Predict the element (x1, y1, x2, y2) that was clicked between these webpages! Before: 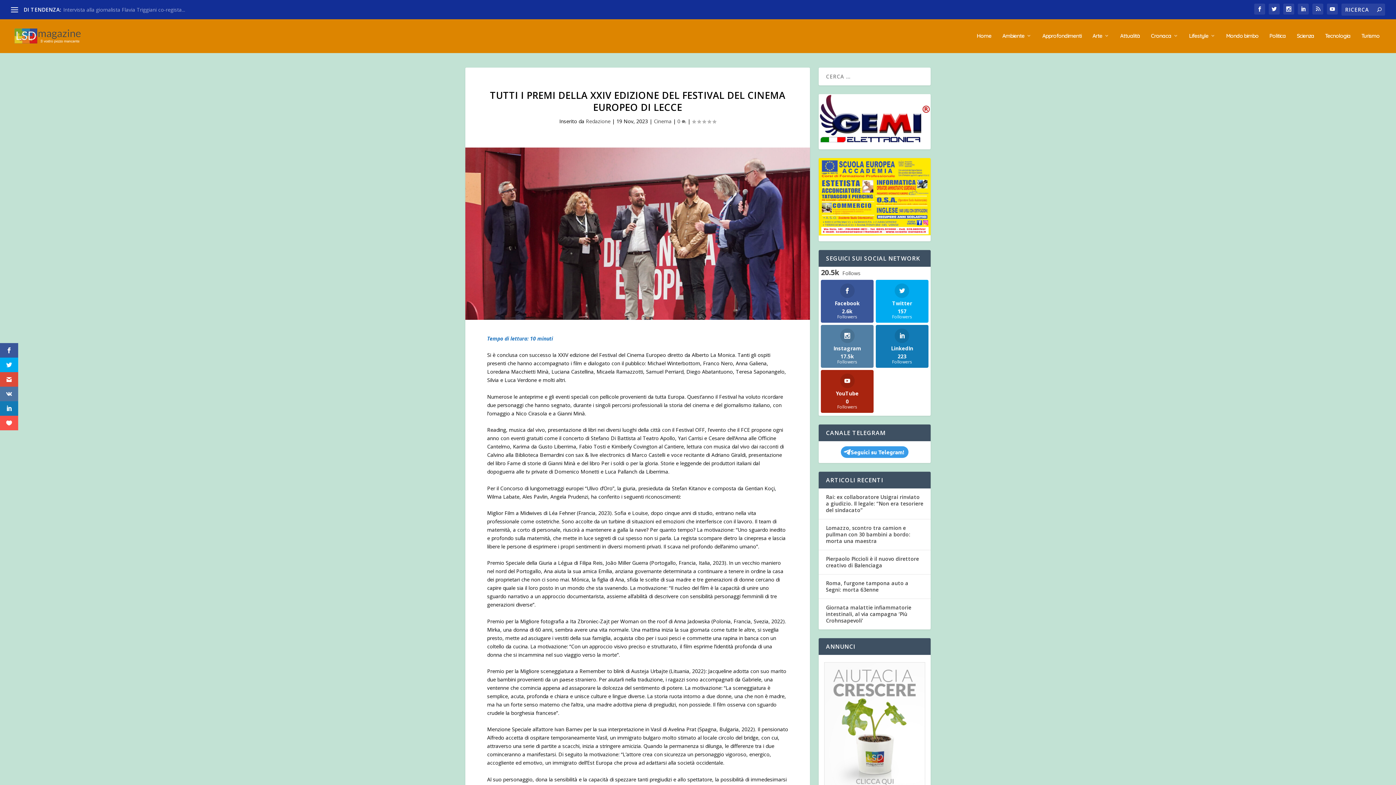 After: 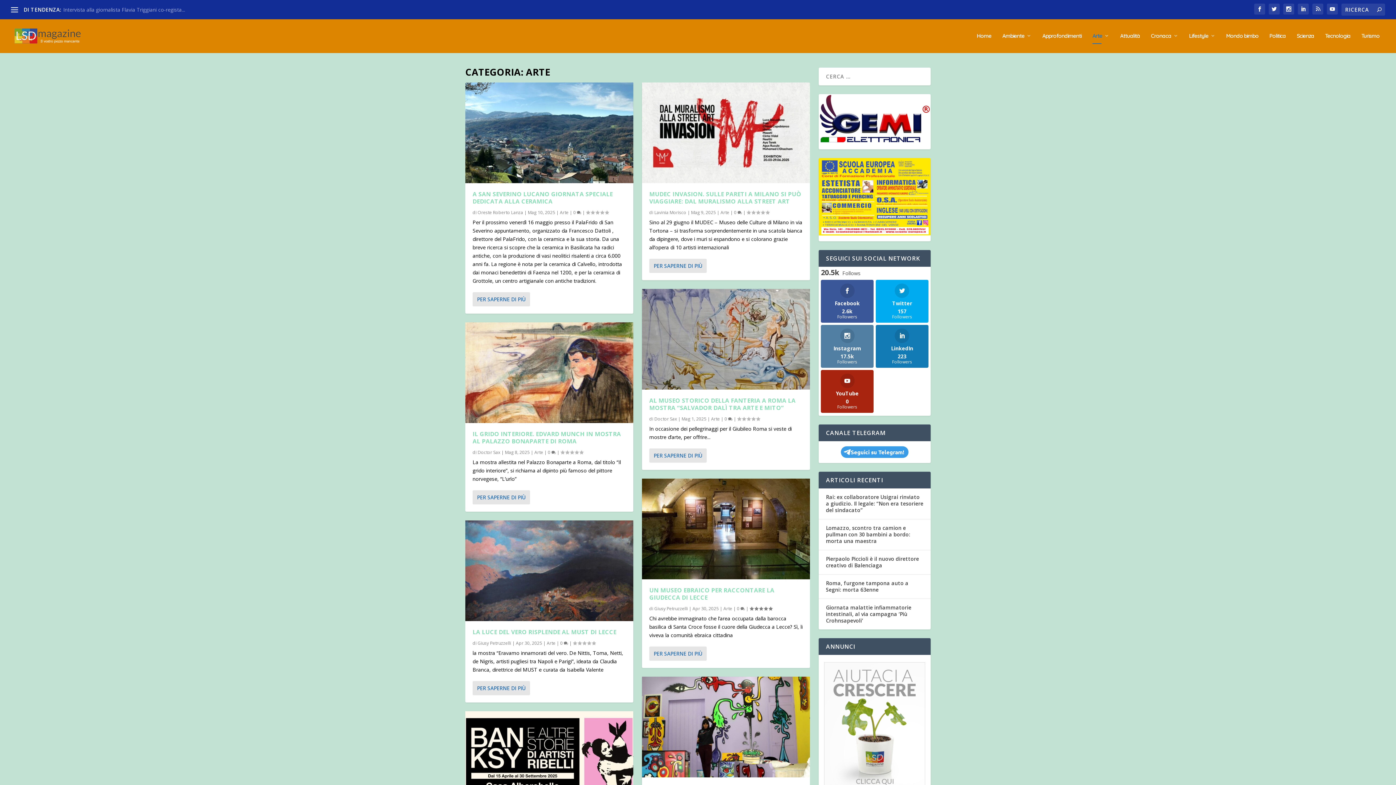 Action: bbox: (1092, 33, 1109, 53) label: Arte